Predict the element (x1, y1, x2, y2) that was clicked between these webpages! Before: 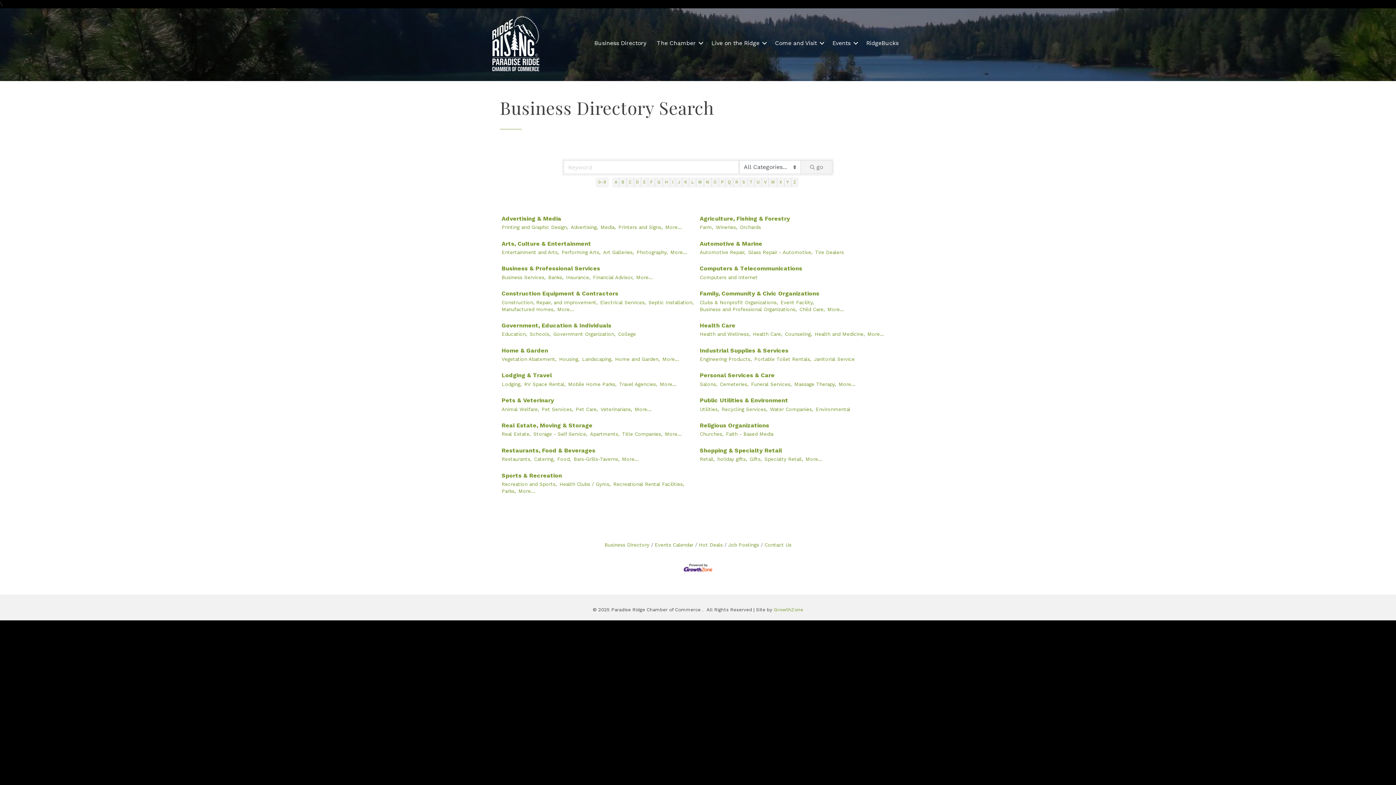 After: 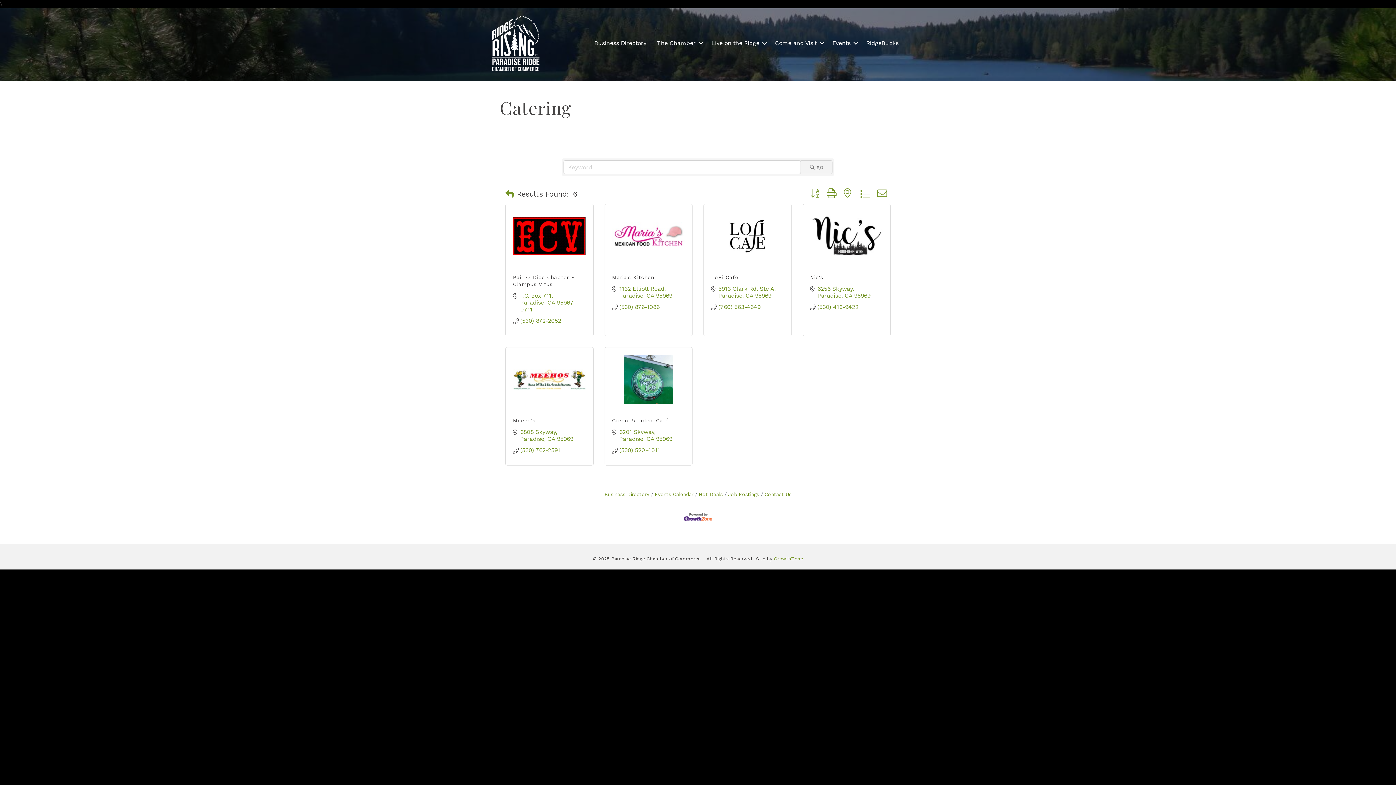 Action: label: Catering, bbox: (534, 456, 554, 462)